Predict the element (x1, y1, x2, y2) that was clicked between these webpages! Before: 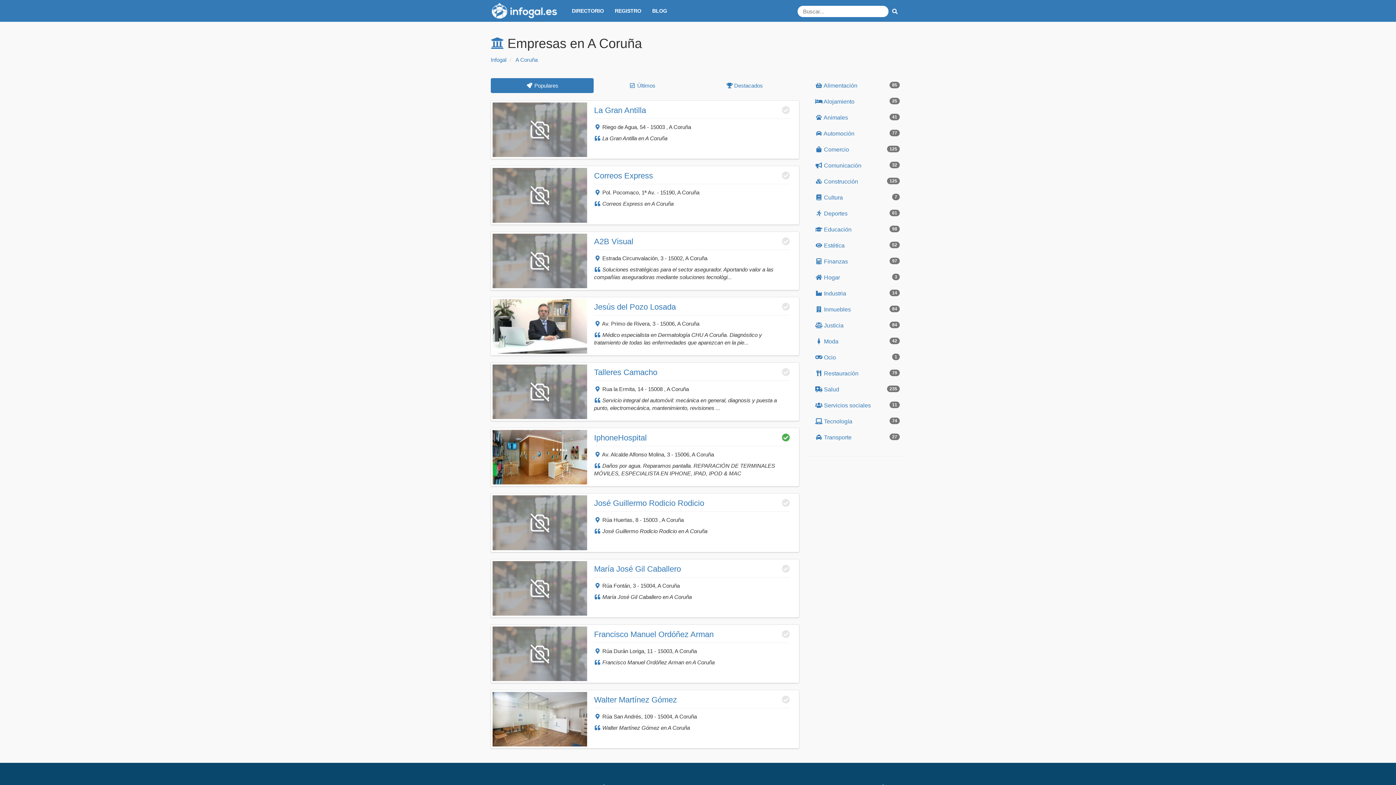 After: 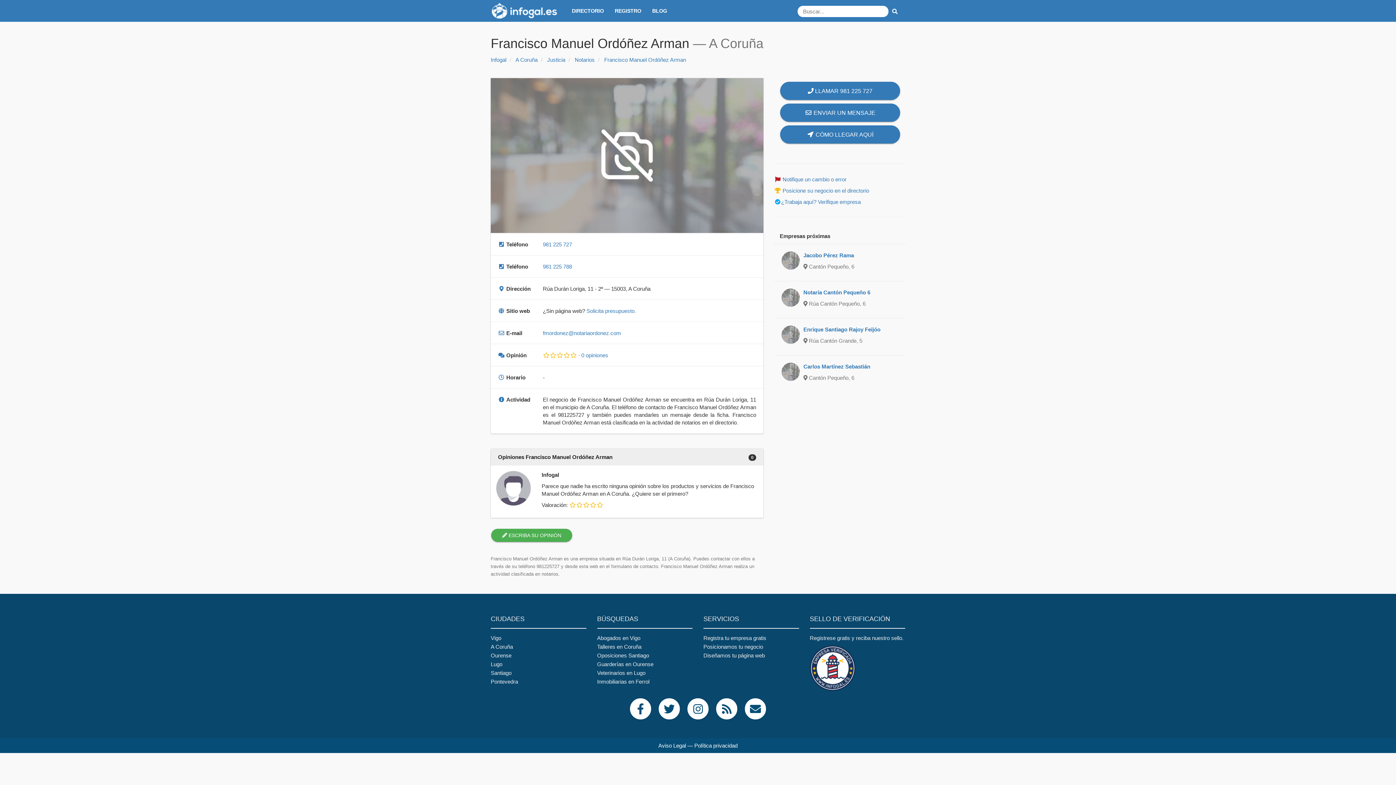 Action: bbox: (594, 630, 713, 639) label: Francisco Manuel Ordóñez Arman